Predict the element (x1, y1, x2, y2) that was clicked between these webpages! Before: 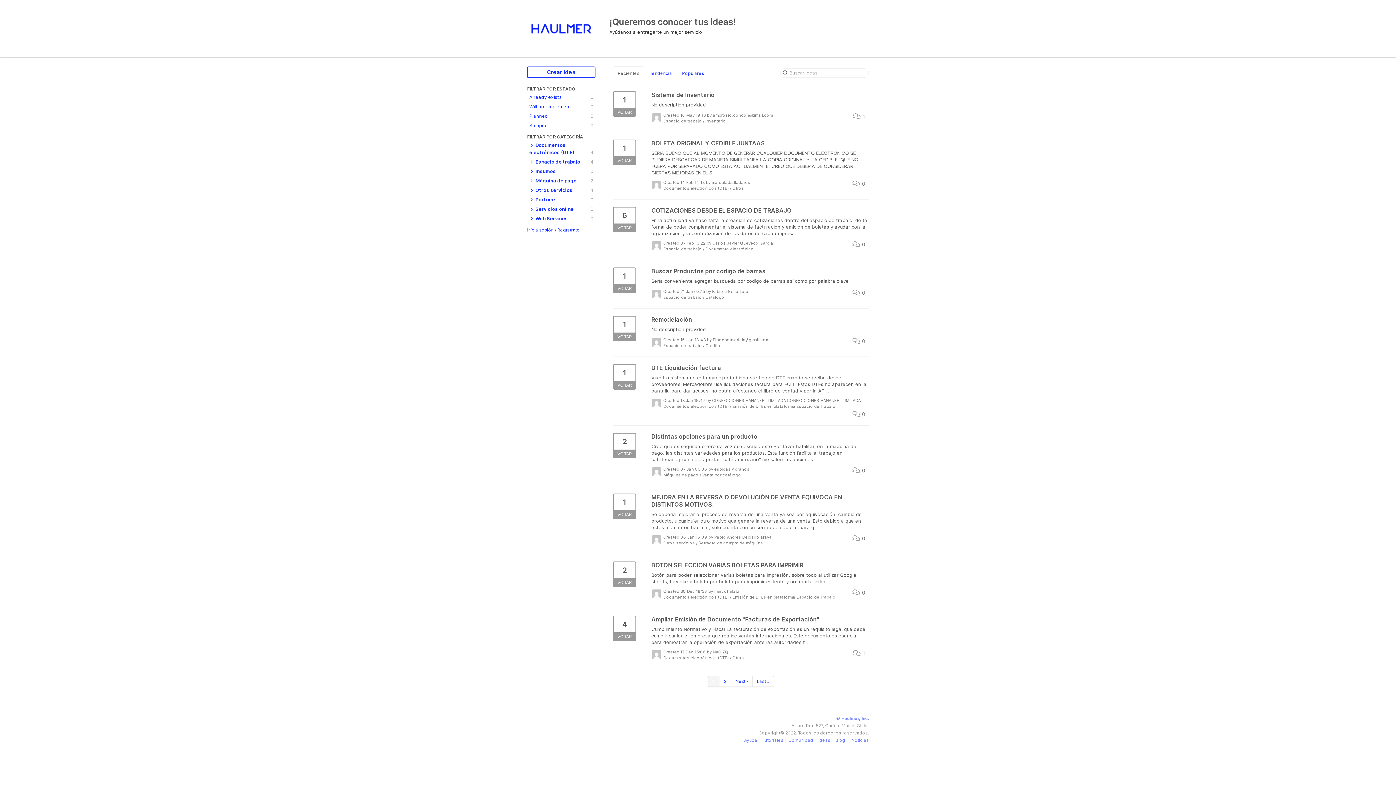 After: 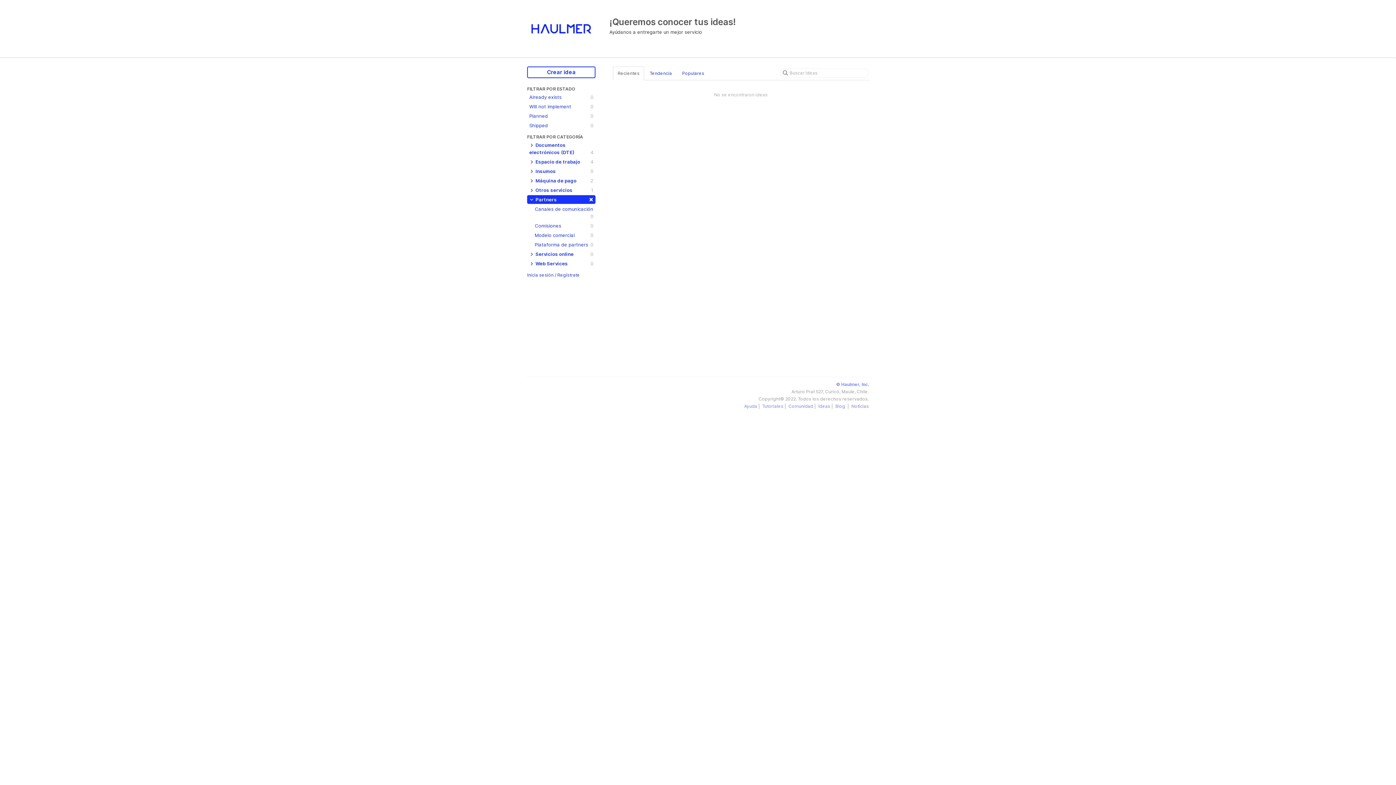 Action: bbox: (527, 195, 595, 203) label:  Partners
0